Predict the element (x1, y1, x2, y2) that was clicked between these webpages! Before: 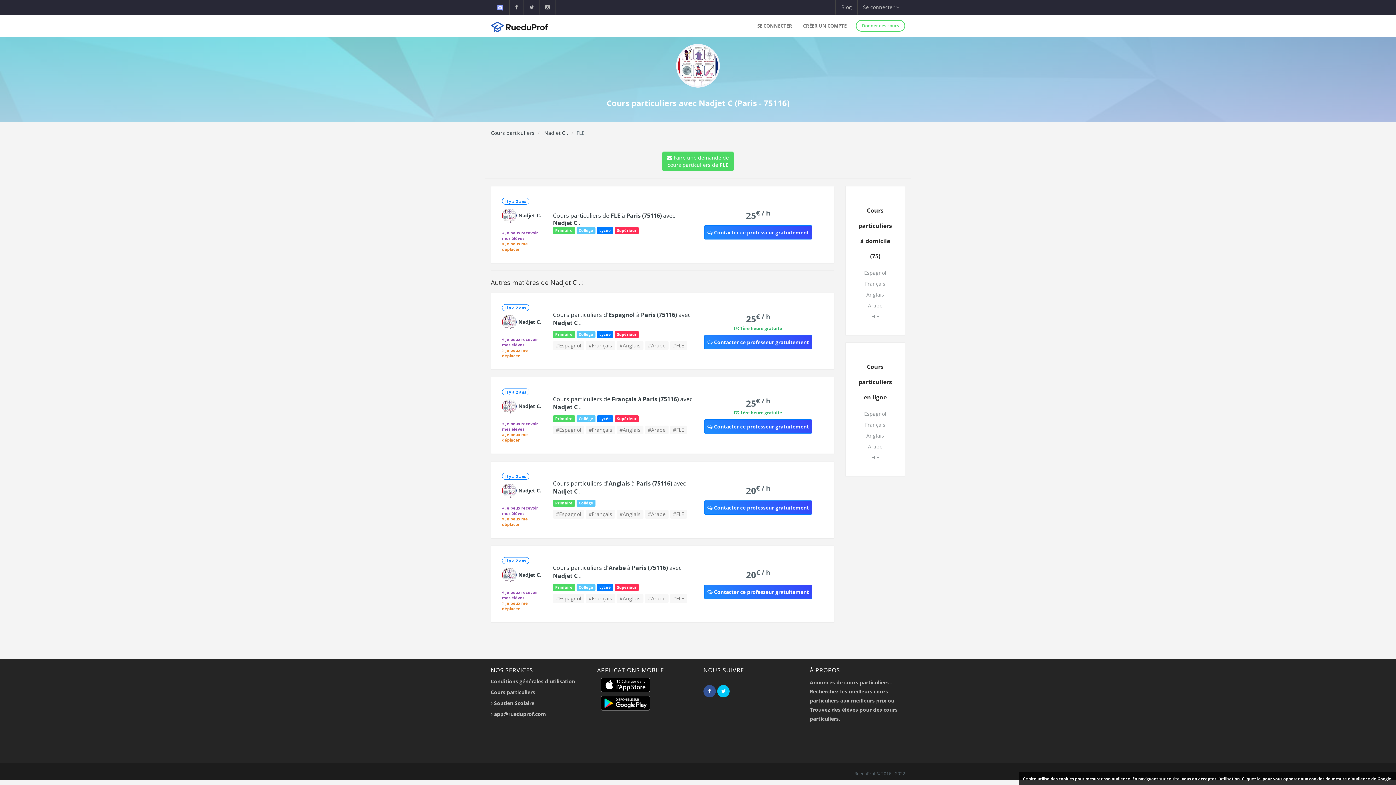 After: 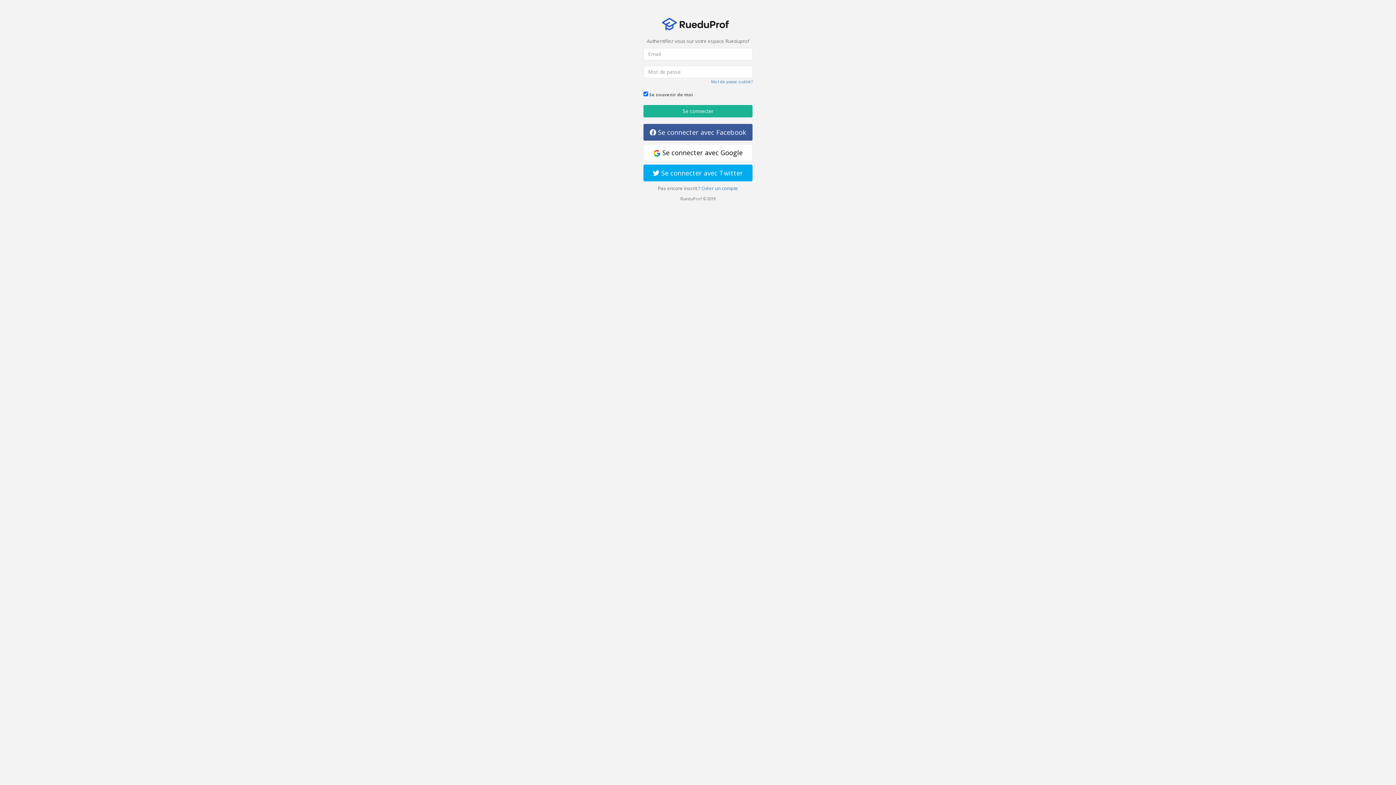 Action: bbox: (752, 15, 797, 36) label: SE CONNECTER